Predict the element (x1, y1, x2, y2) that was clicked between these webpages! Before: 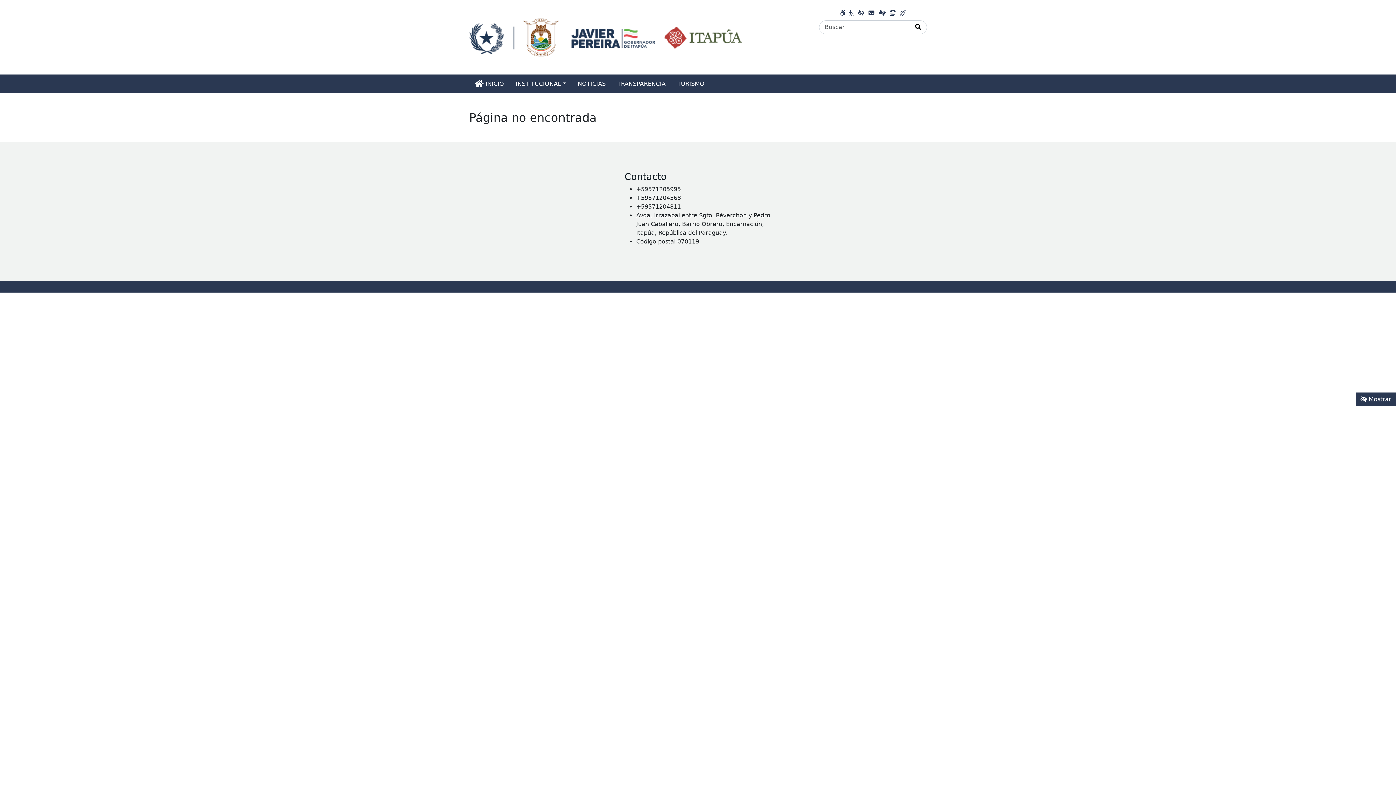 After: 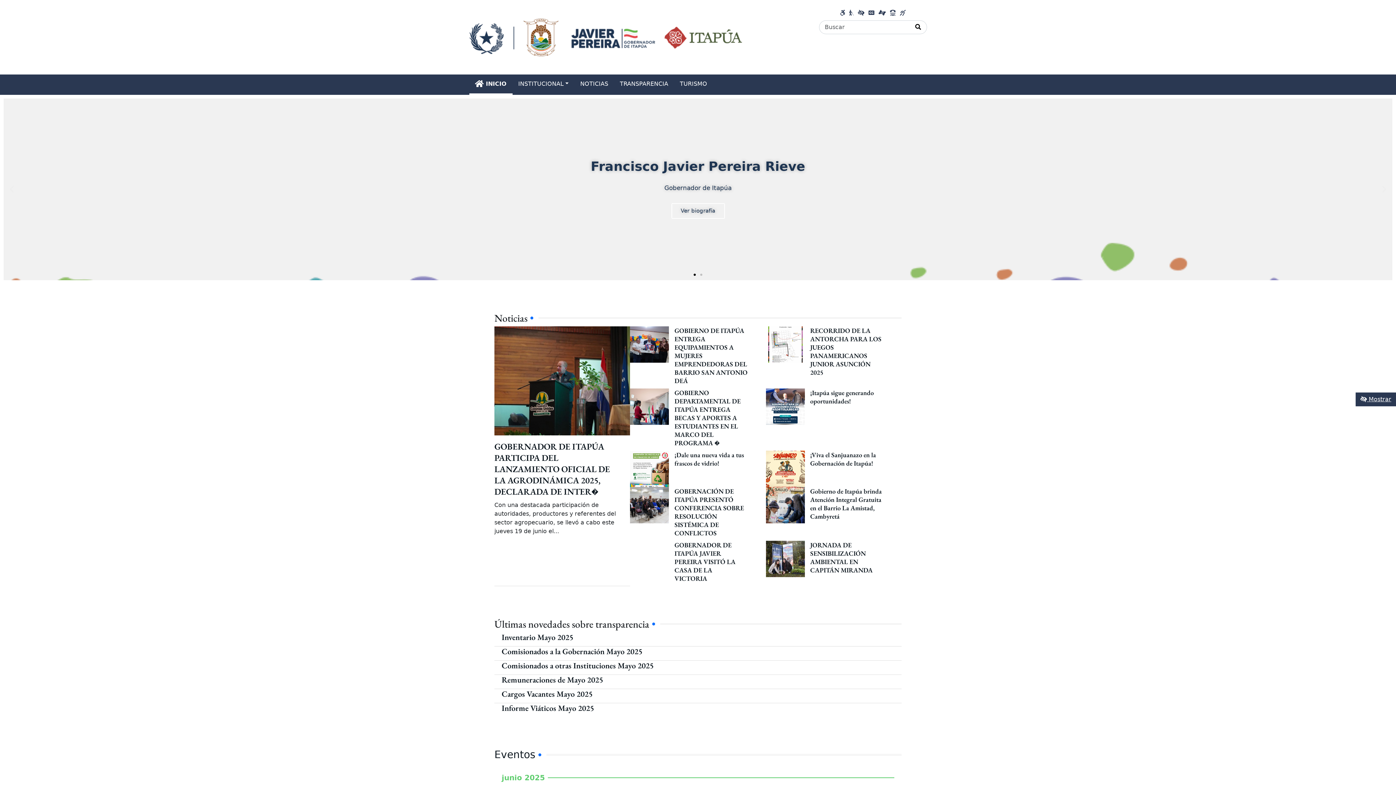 Action: label: Enlace a página principal bbox: (469, 33, 742, 40)